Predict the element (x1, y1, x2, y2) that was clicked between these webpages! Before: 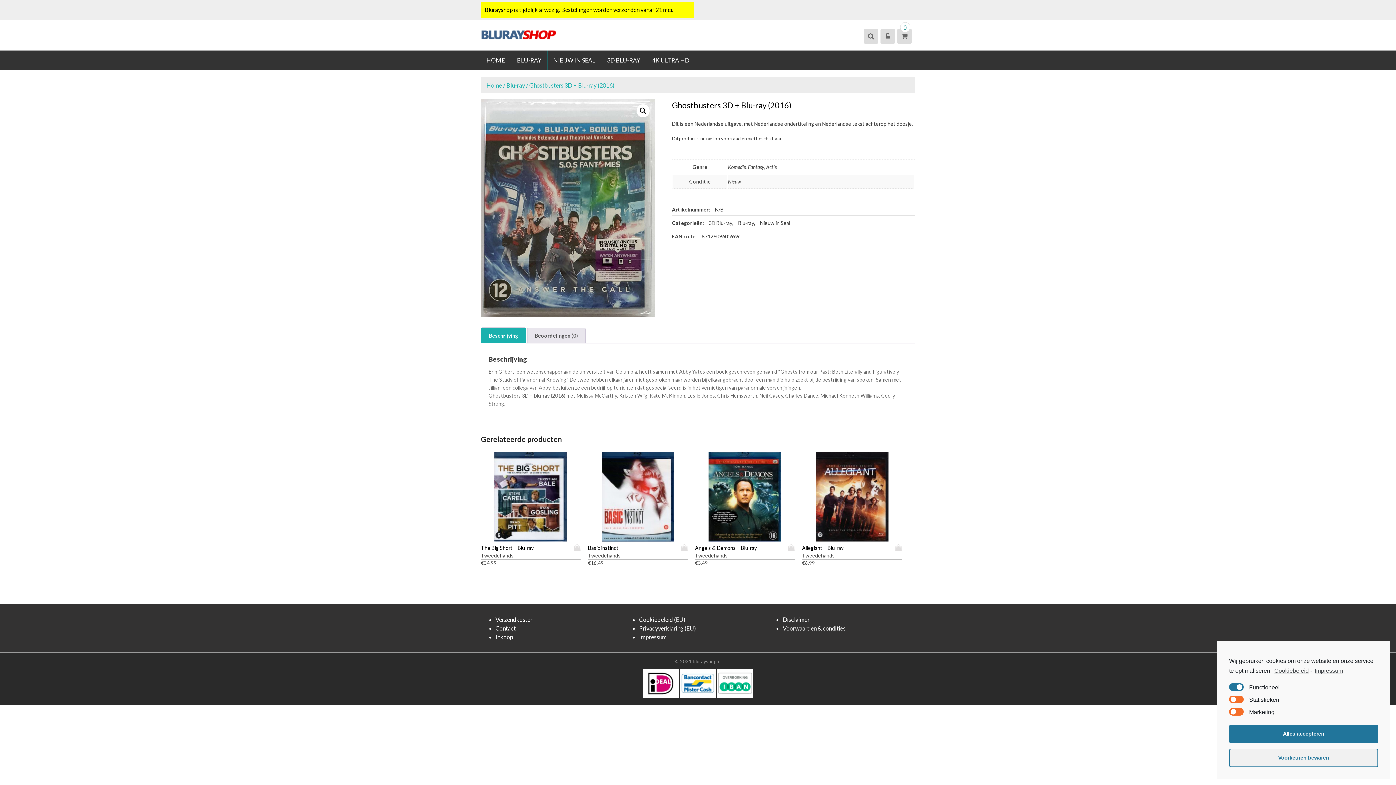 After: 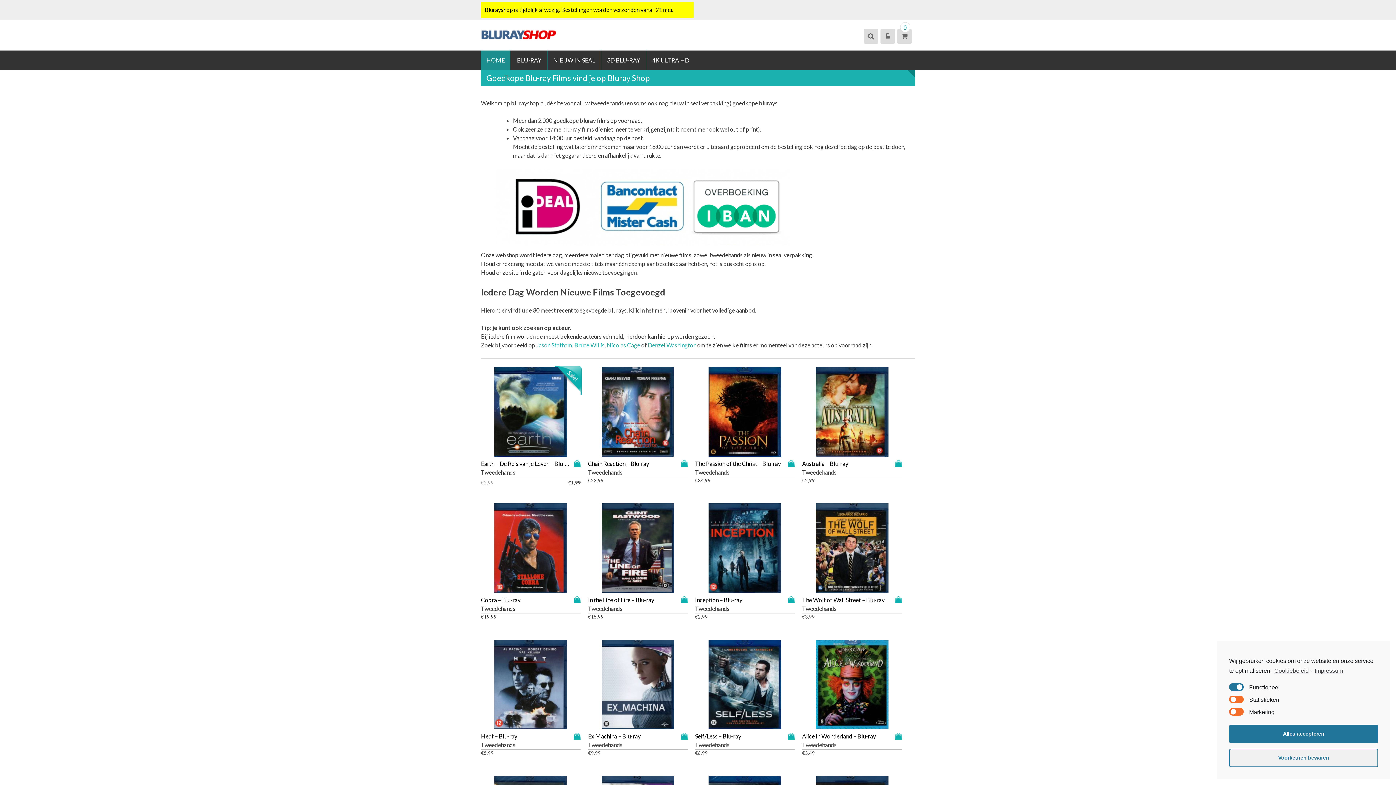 Action: label:   bbox: (481, 35, 568, 42)